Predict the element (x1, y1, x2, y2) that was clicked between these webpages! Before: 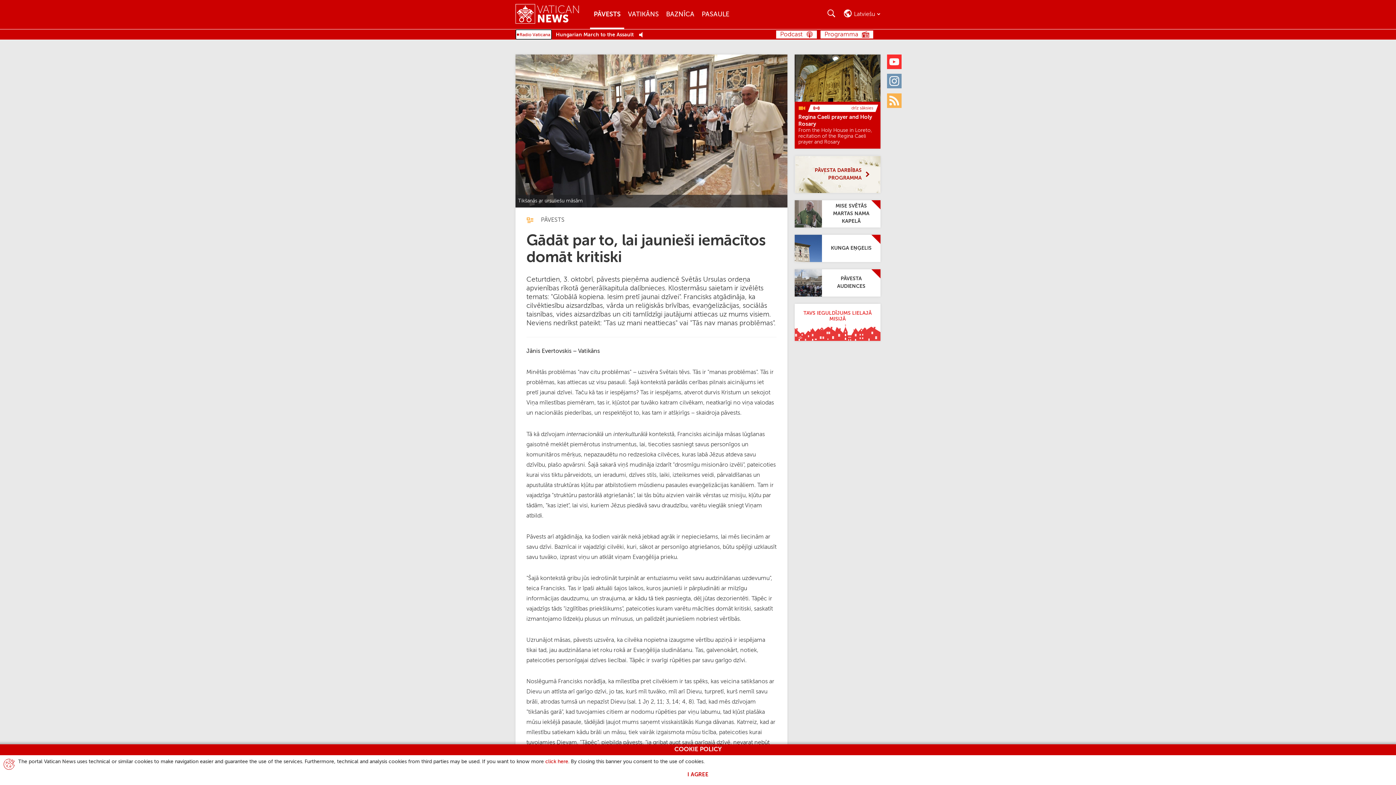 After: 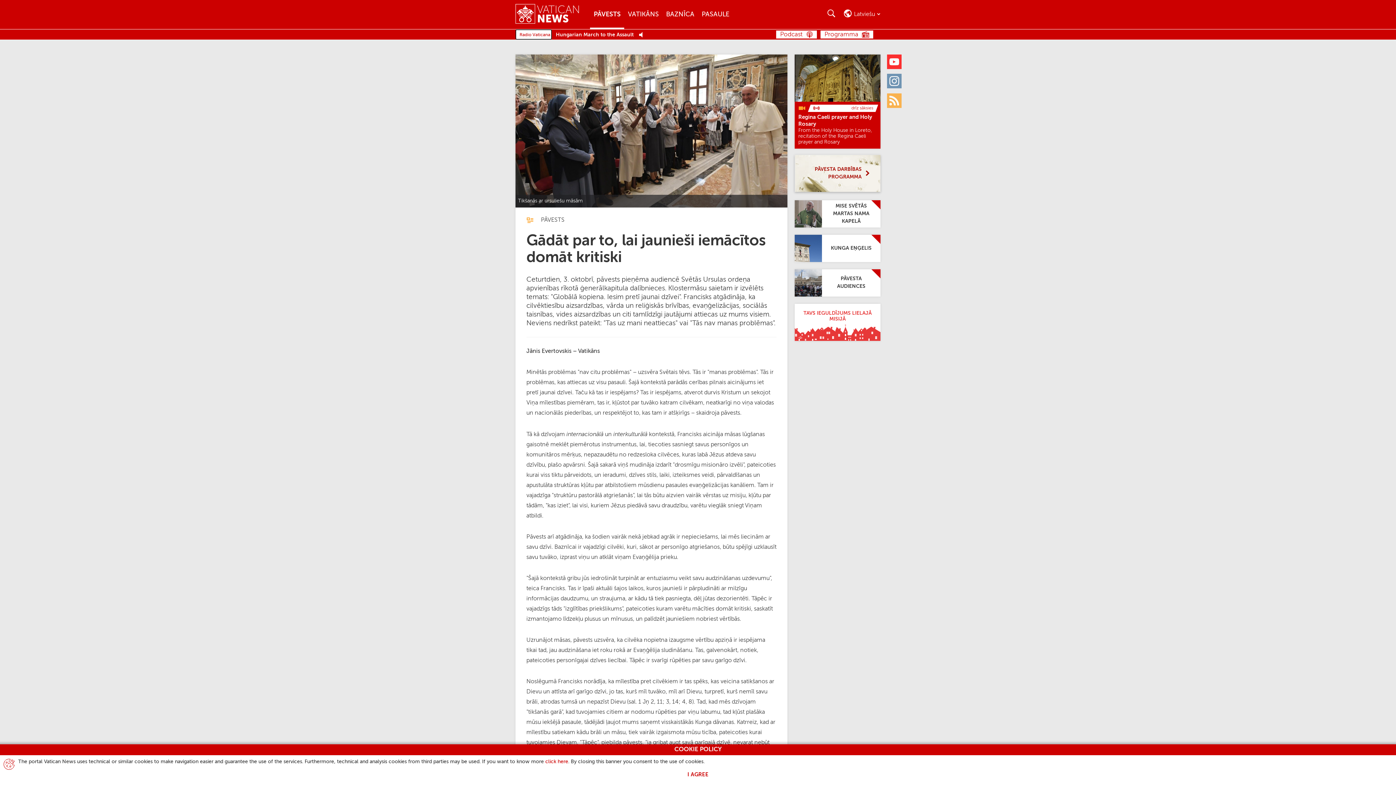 Action: label: Pāvesta darbības programma bbox: (794, 155, 880, 193)